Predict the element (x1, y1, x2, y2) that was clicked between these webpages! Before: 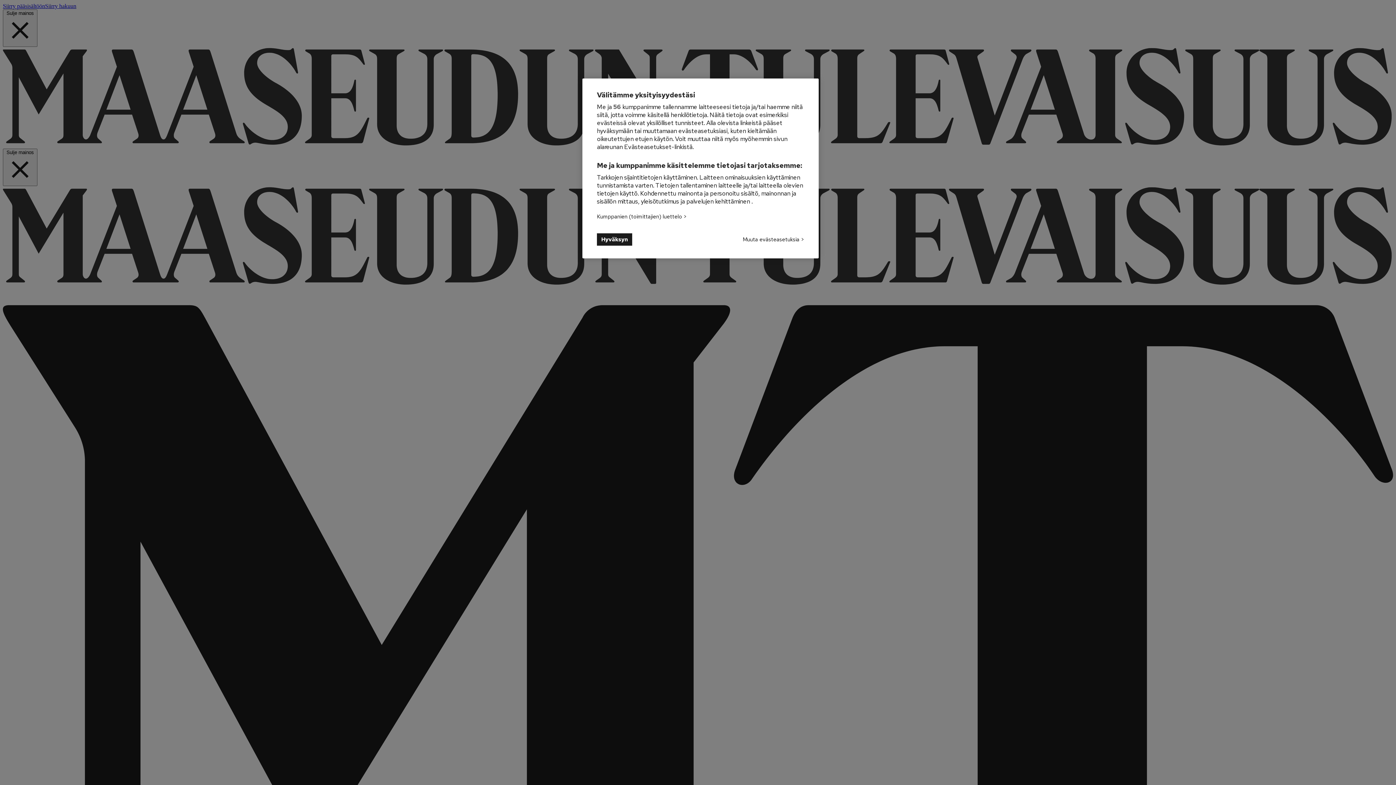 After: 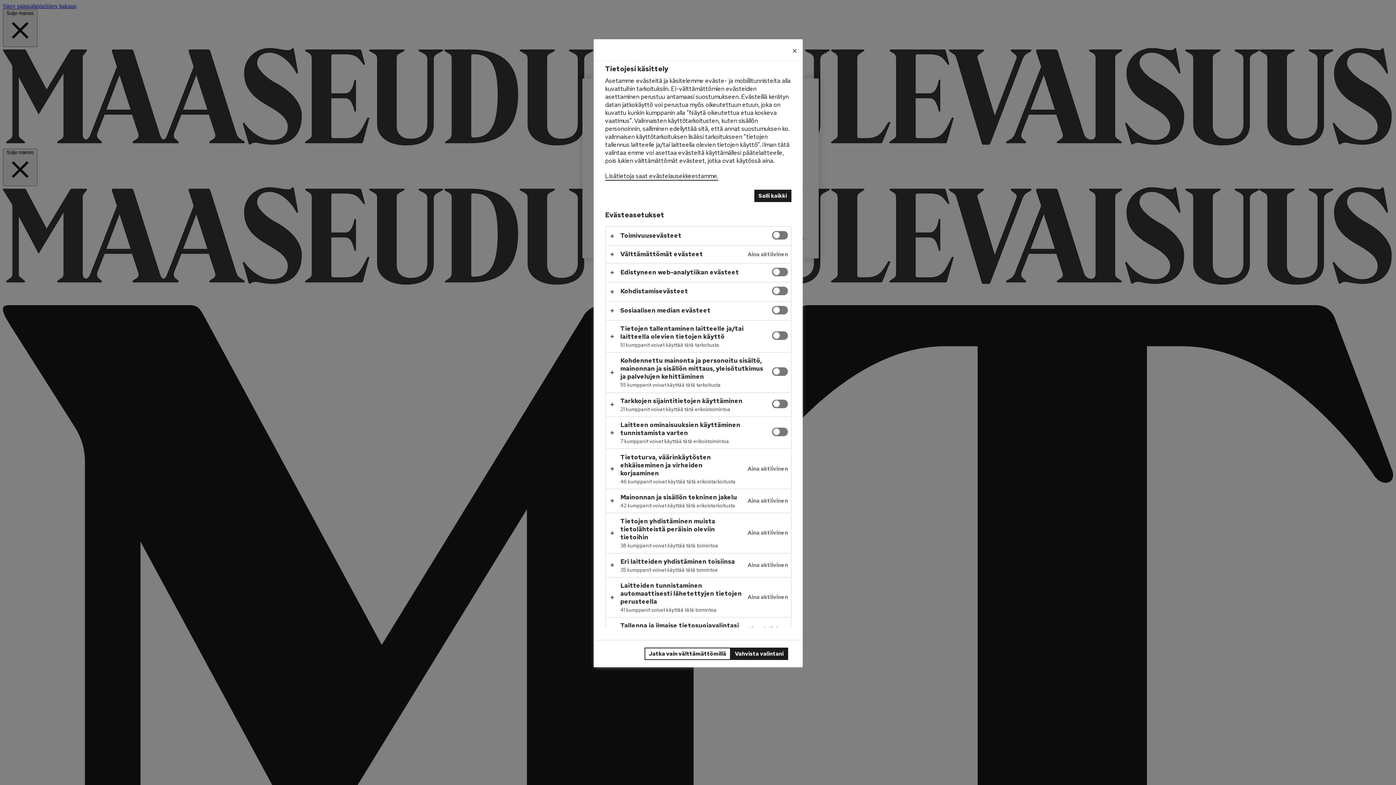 Action: bbox: (742, 233, 804, 245) label: Muuta evästeasetuksia